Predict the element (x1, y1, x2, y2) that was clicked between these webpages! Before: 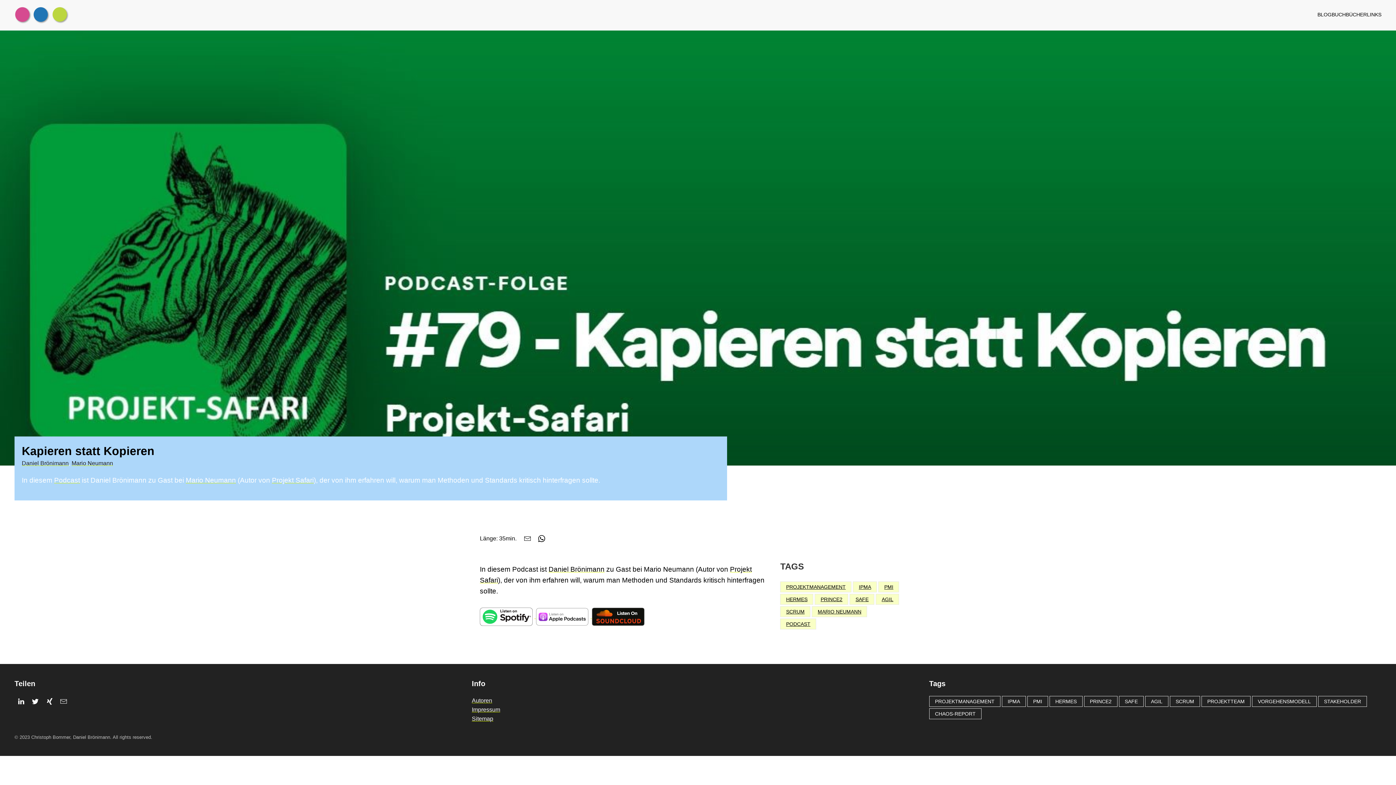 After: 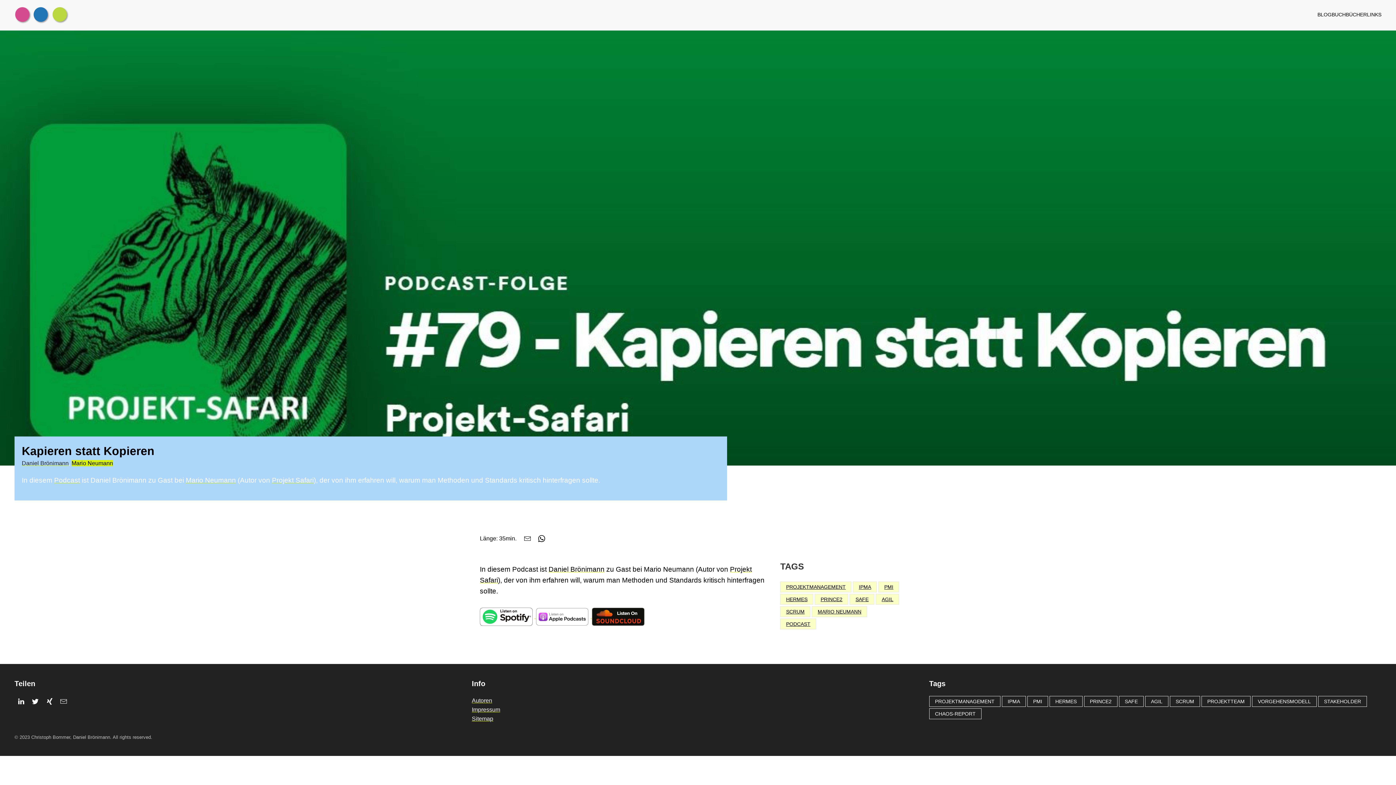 Action: label: Mario Neumann bbox: (71, 460, 113, 466)